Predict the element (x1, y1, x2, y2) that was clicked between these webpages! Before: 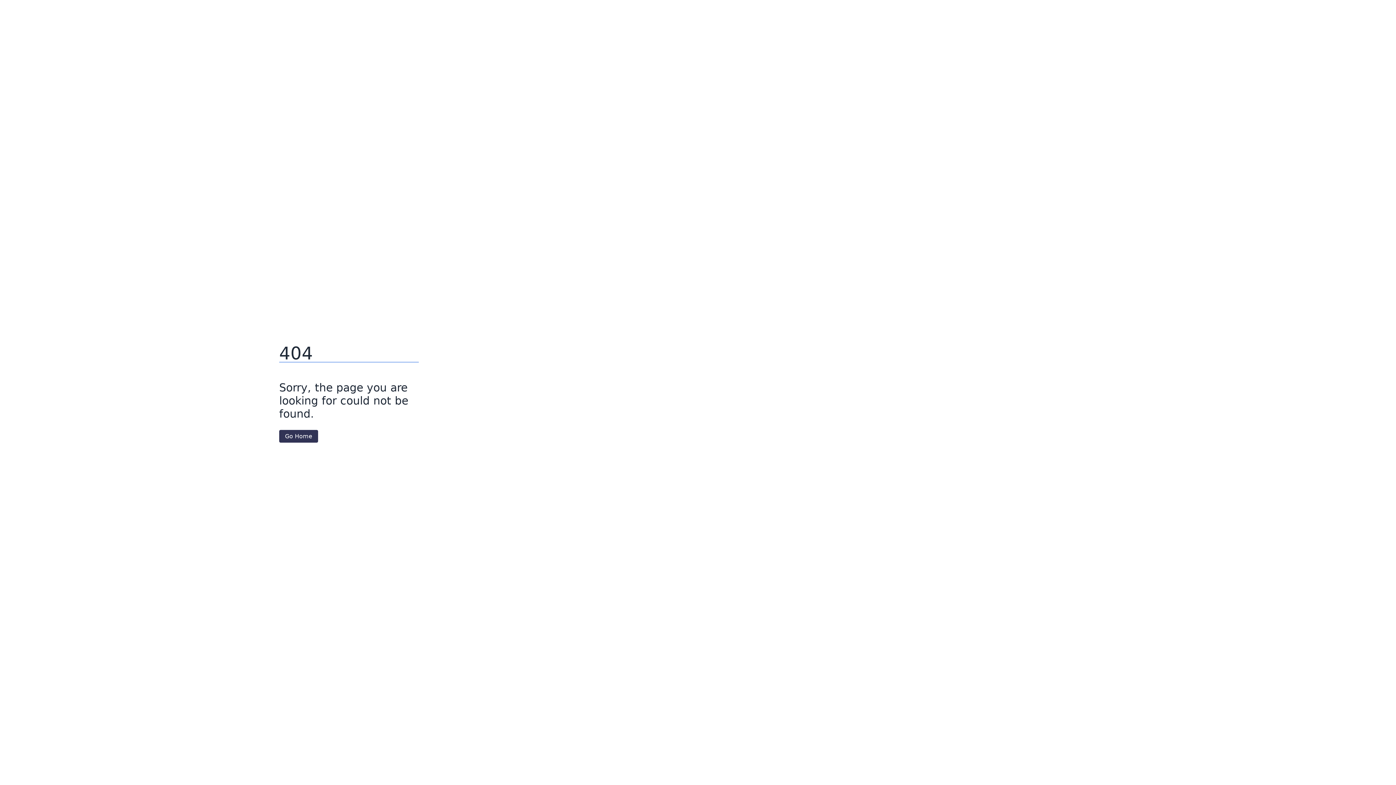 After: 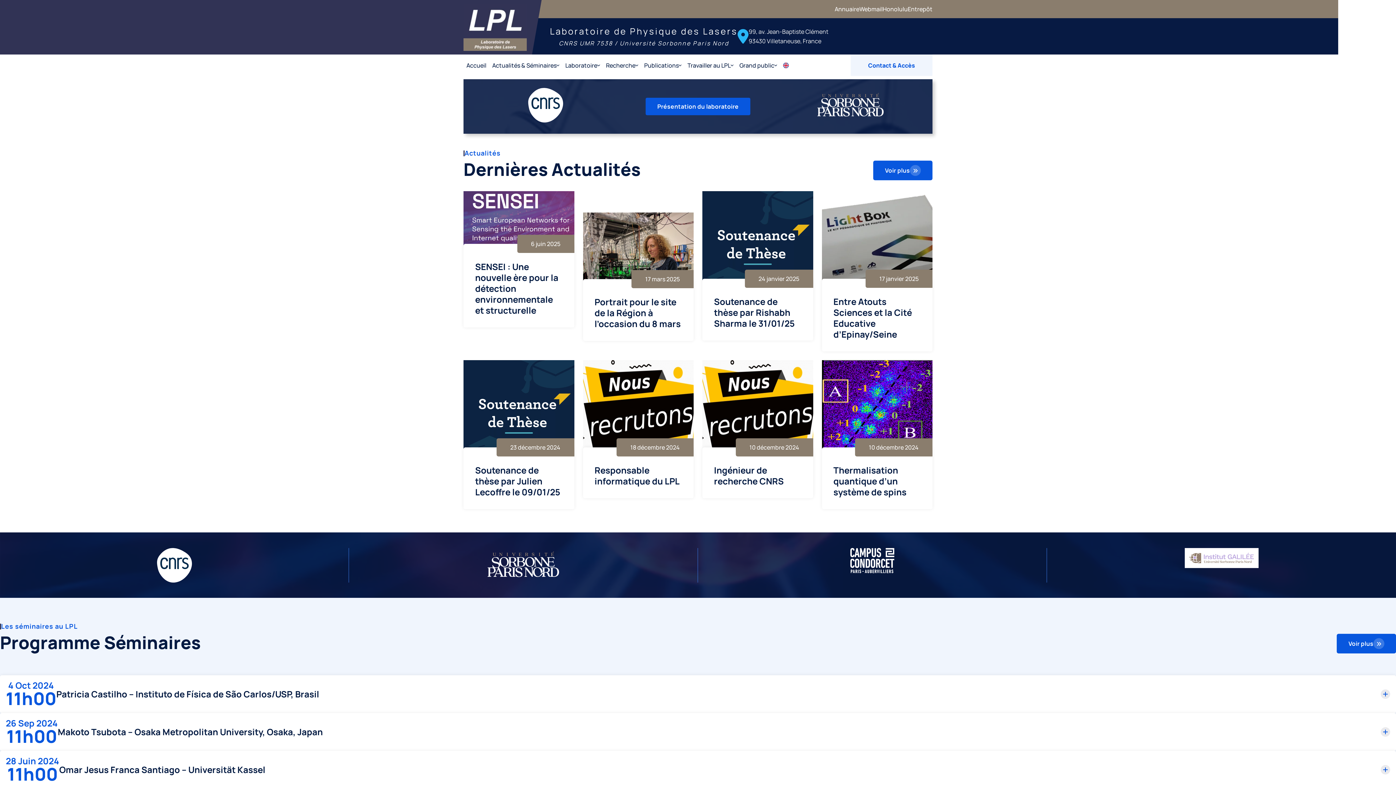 Action: label: Go Home bbox: (279, 430, 318, 442)